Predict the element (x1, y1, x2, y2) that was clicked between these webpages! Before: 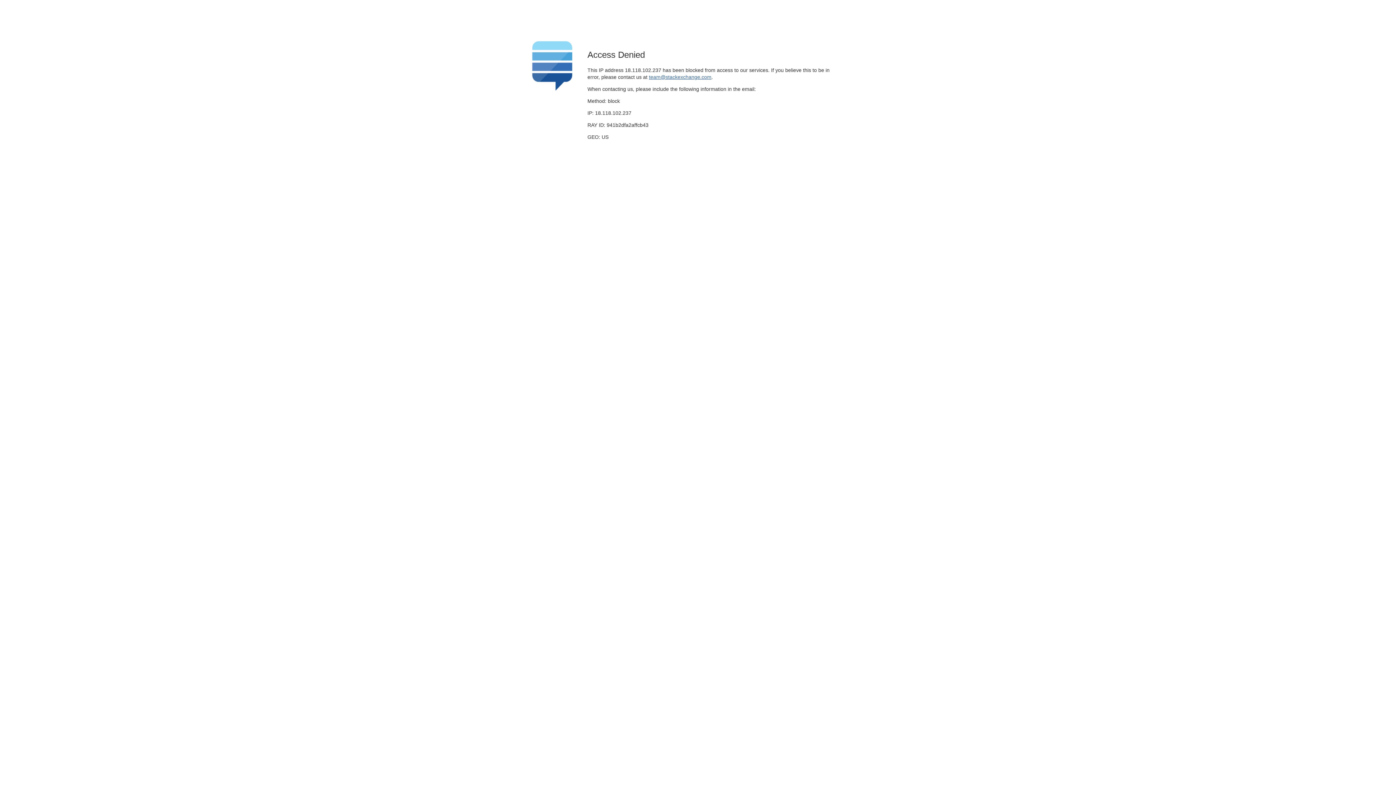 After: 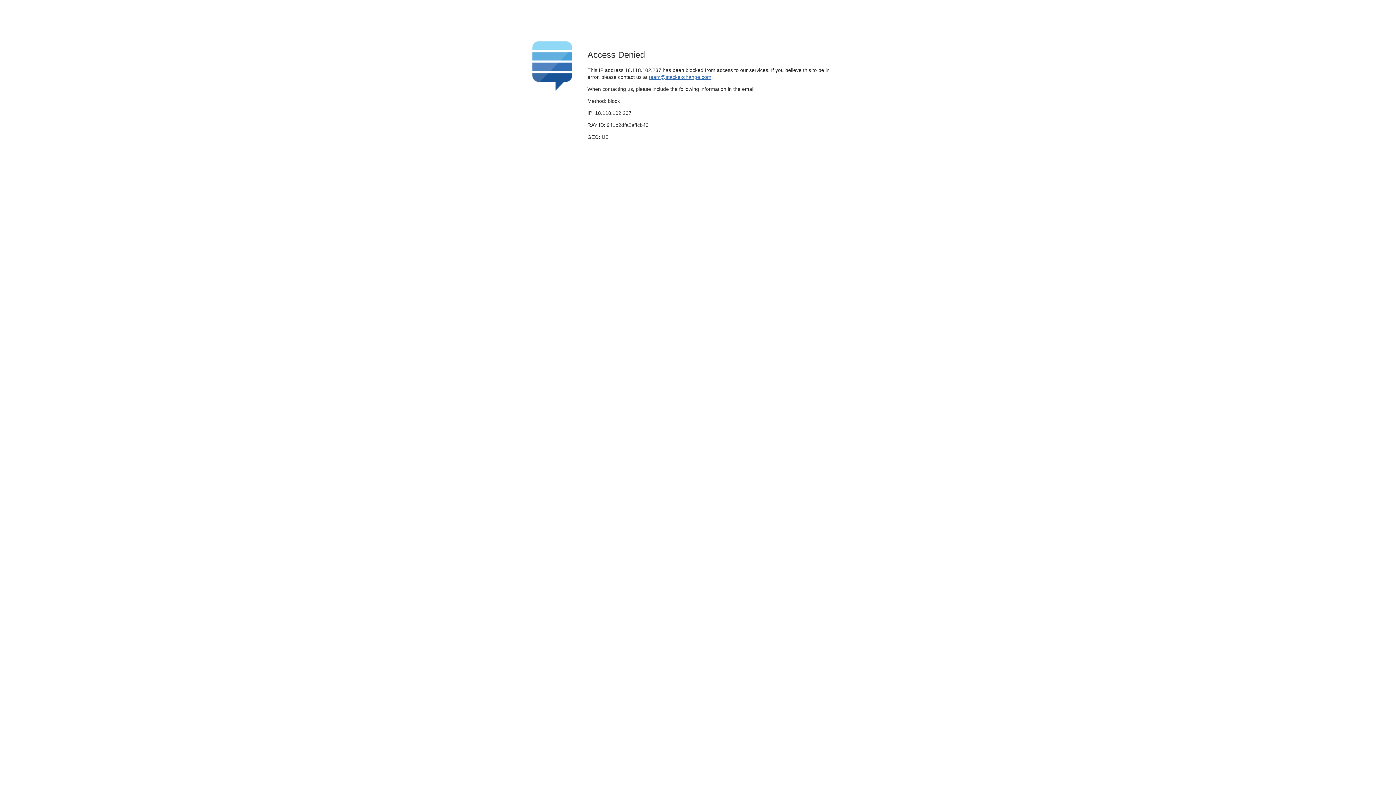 Action: label: team@stackexchange.com bbox: (649, 74, 711, 79)